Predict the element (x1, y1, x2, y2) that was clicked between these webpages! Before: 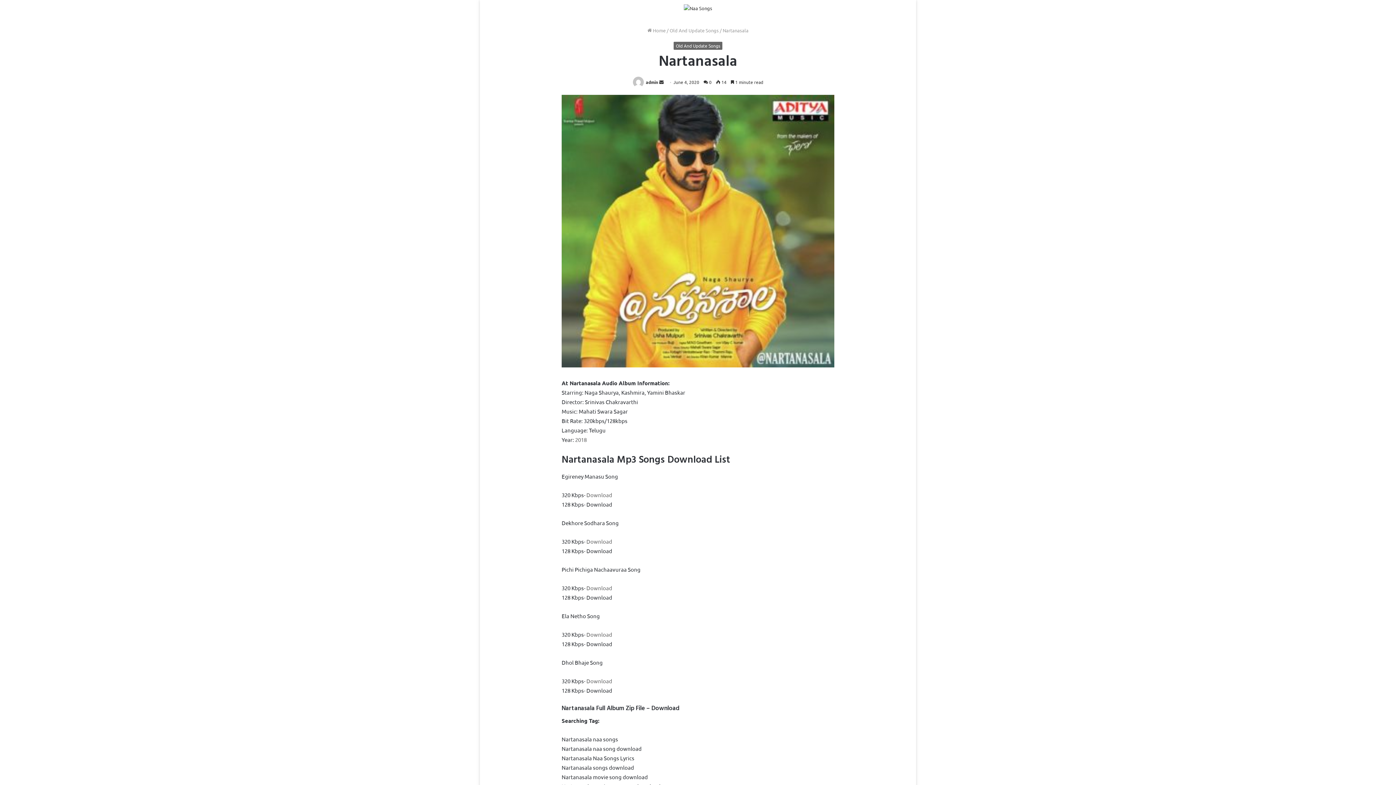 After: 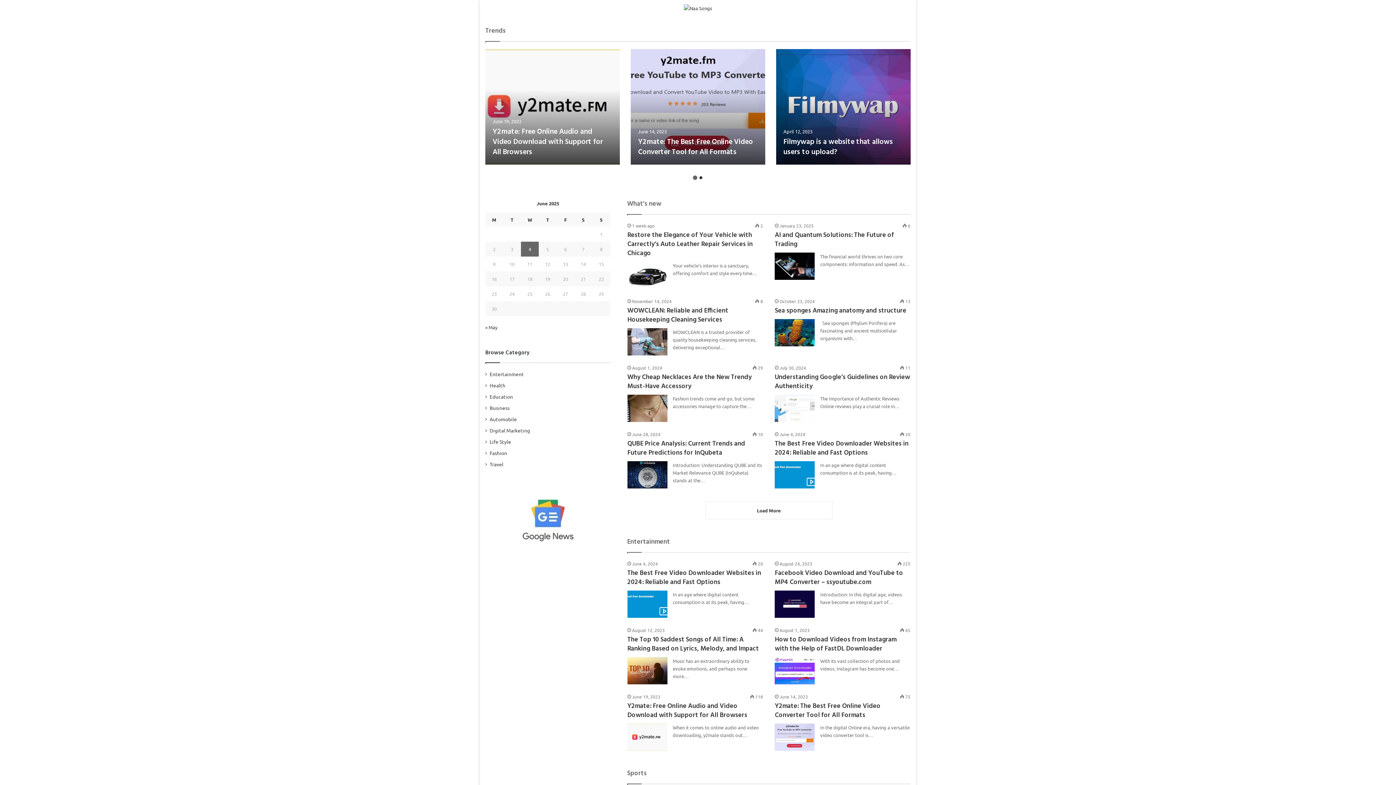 Action: bbox: (684, 3, 712, 12)